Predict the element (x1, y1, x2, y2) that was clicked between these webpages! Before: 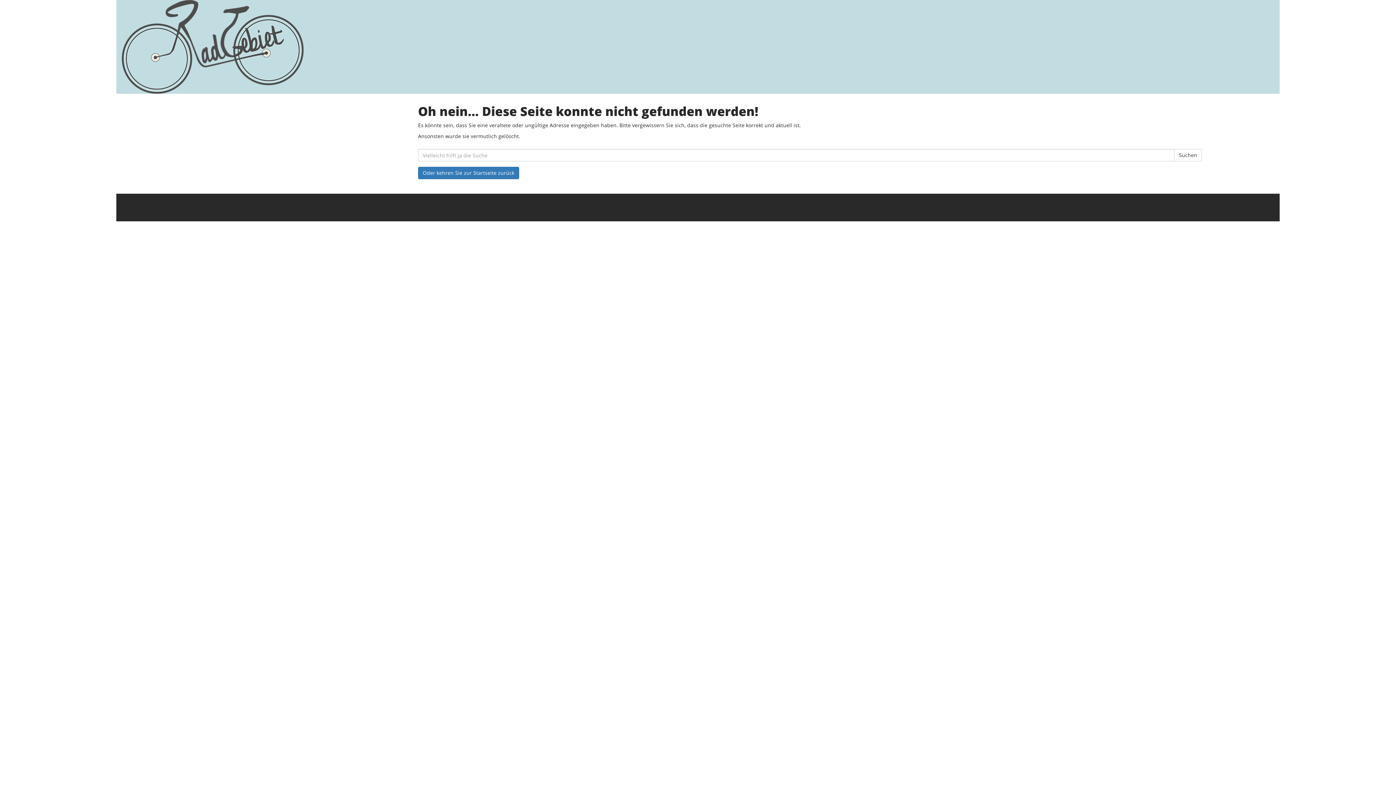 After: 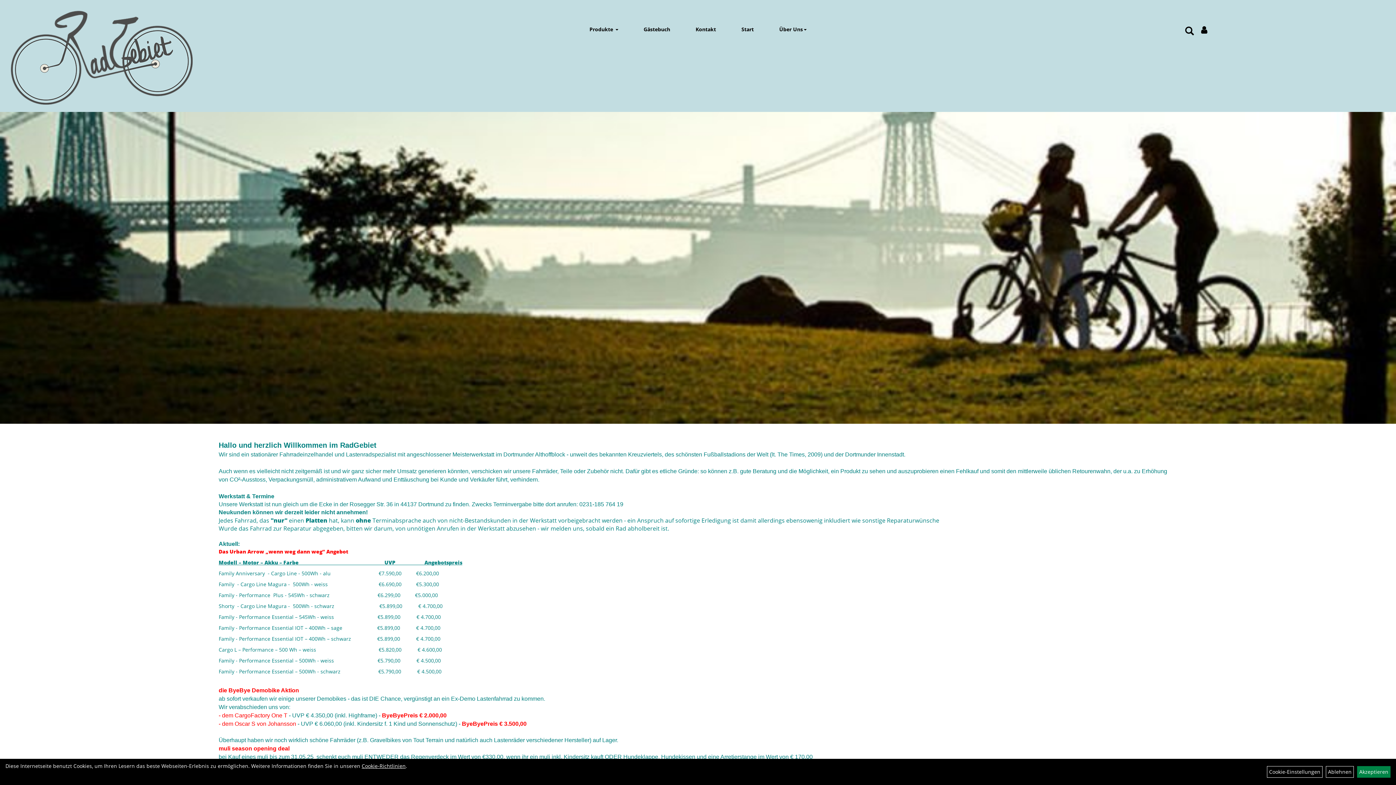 Action: bbox: (418, 166, 519, 179) label: Oder kehren Sie zur Startseite zurück